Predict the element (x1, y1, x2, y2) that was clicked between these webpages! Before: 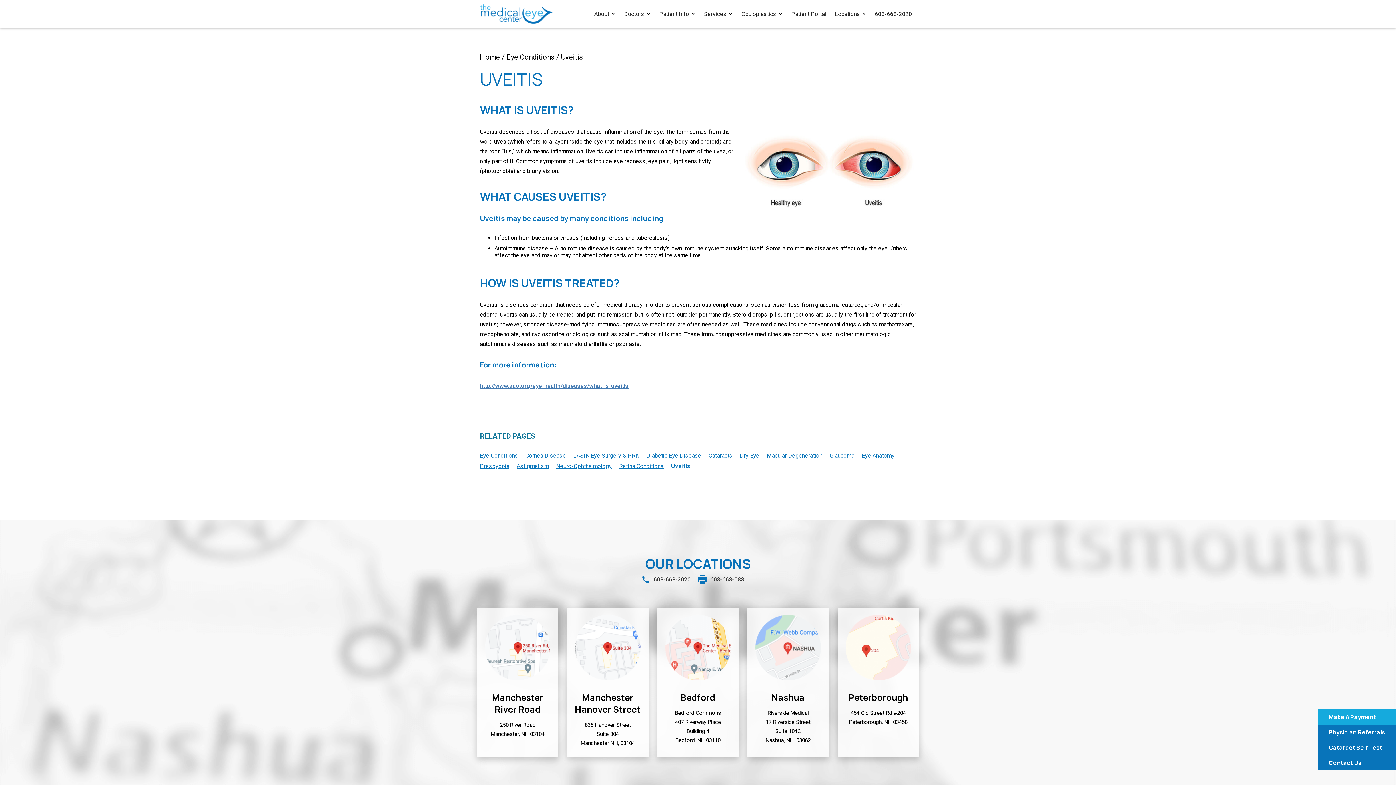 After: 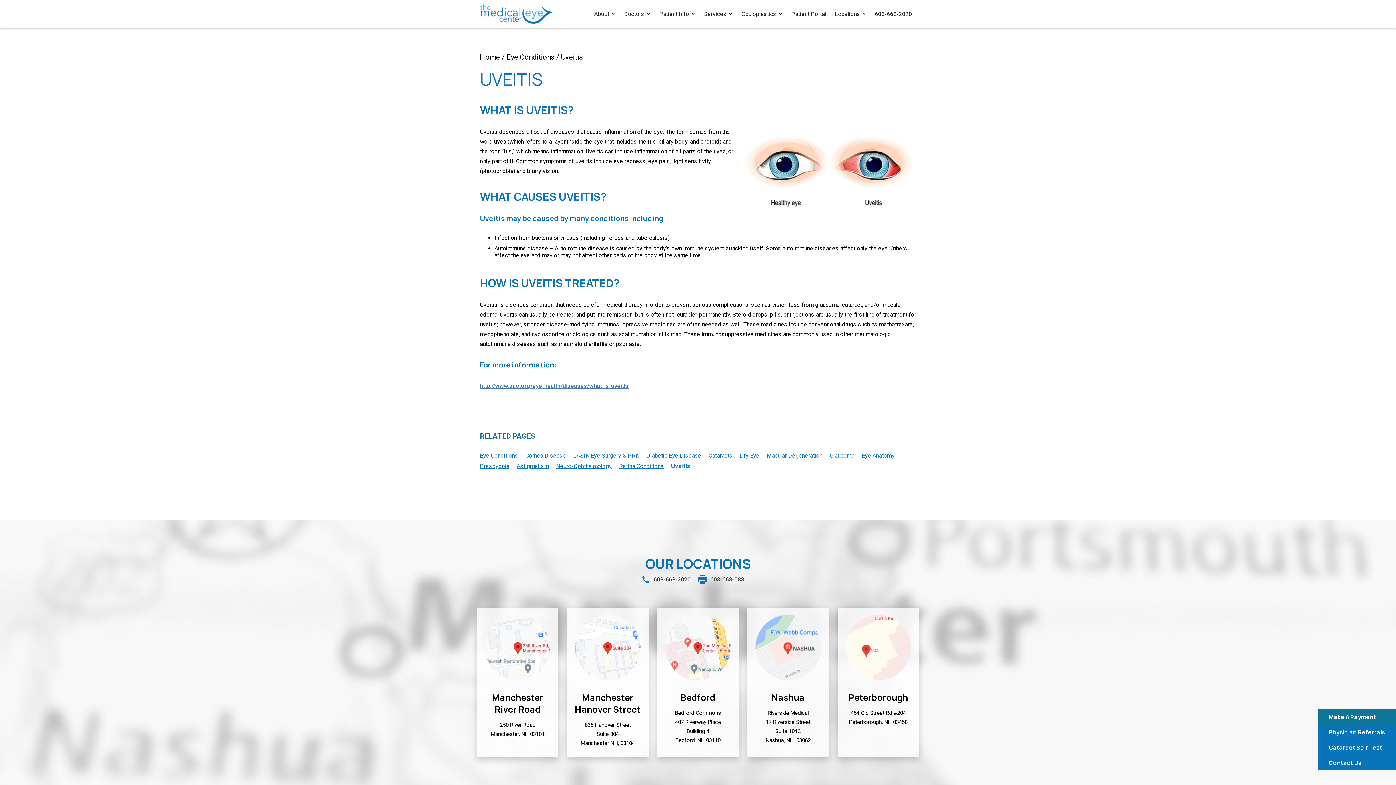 Action: label: Make A Payment bbox: (1318, 709, 1396, 725)